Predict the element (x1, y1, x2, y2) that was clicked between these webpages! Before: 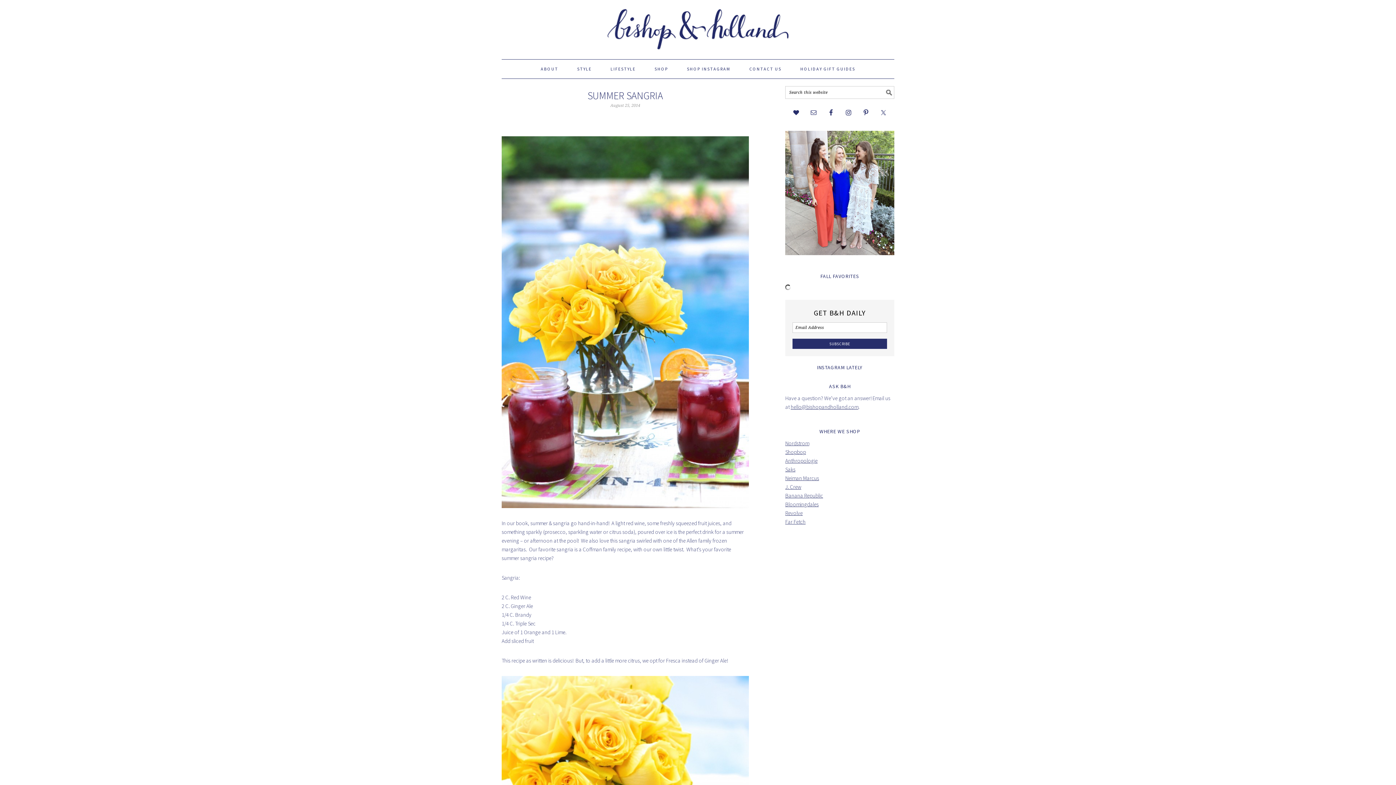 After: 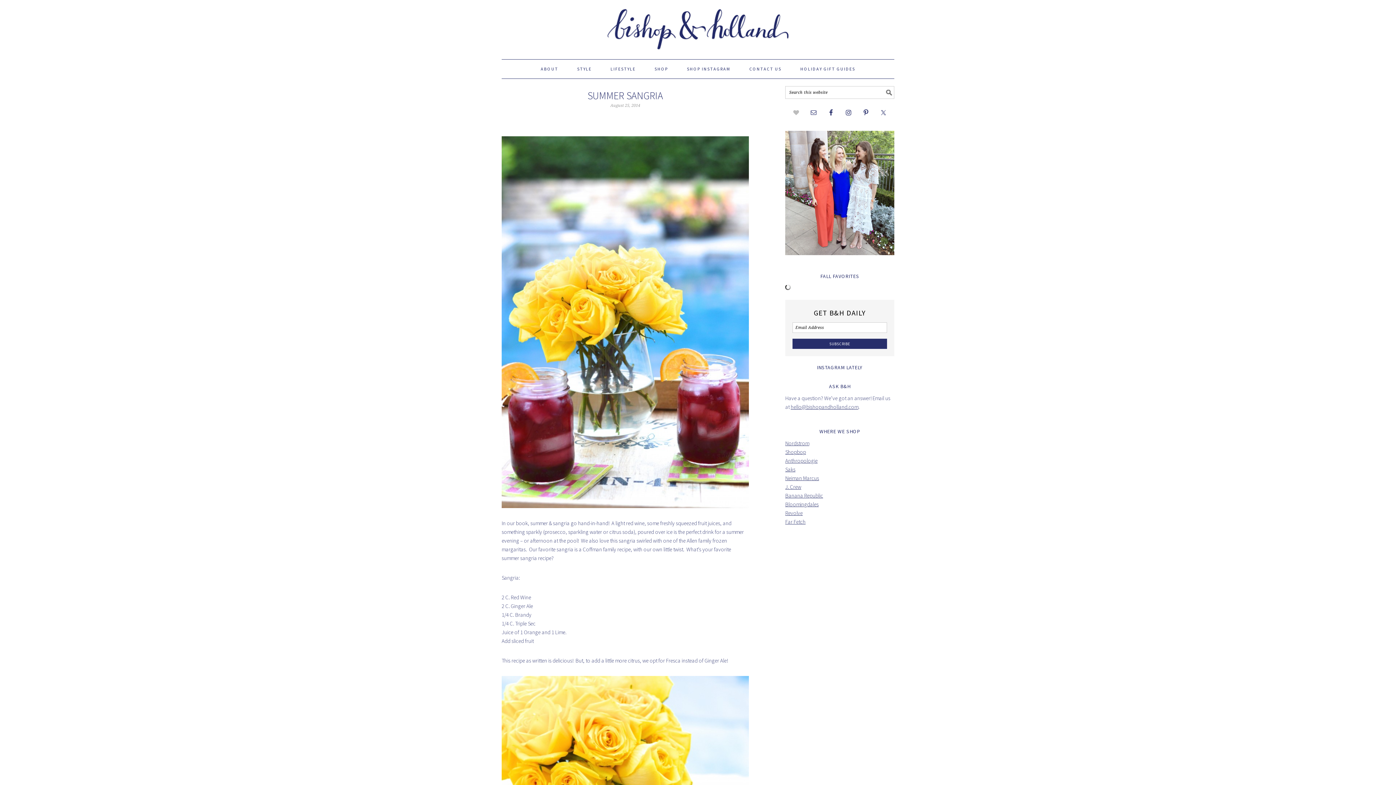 Action: bbox: (789, 106, 802, 119)